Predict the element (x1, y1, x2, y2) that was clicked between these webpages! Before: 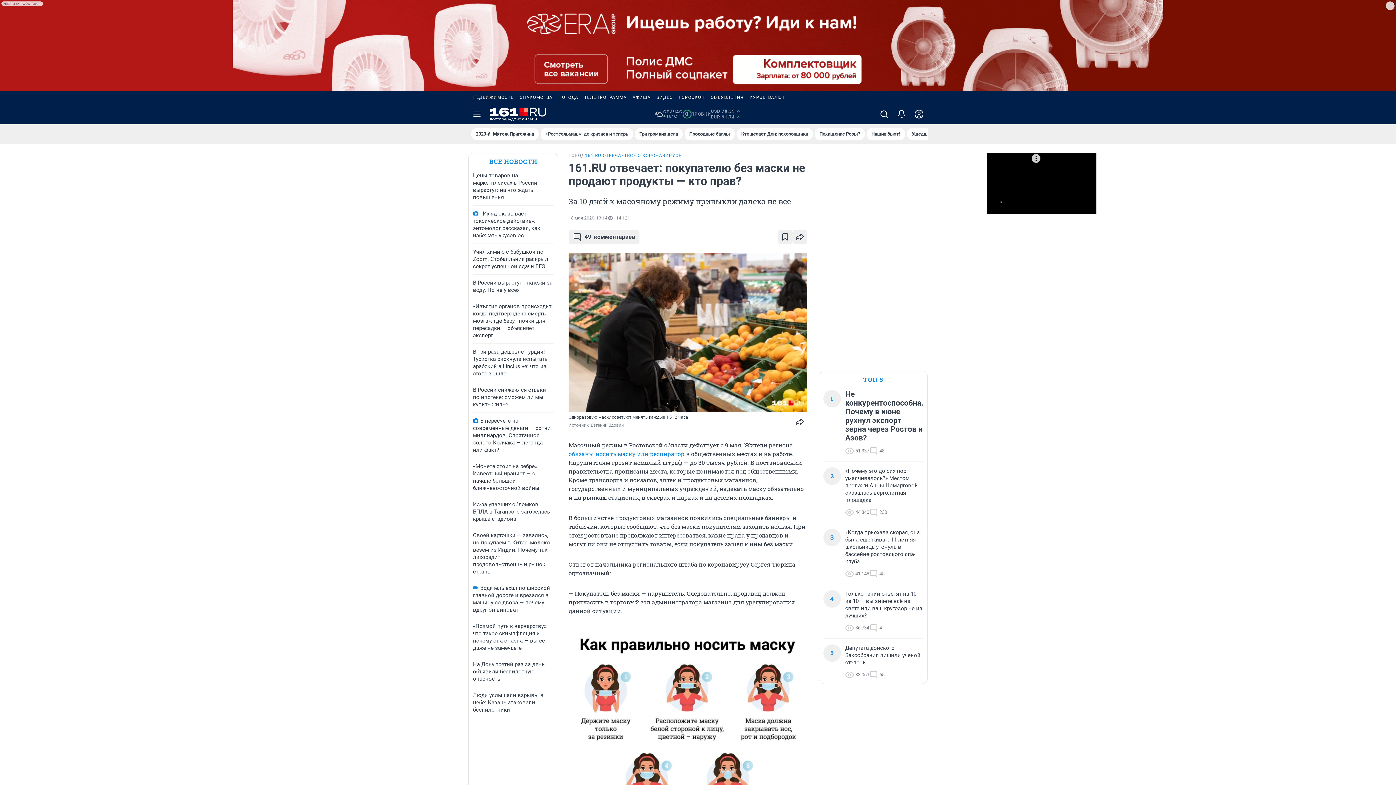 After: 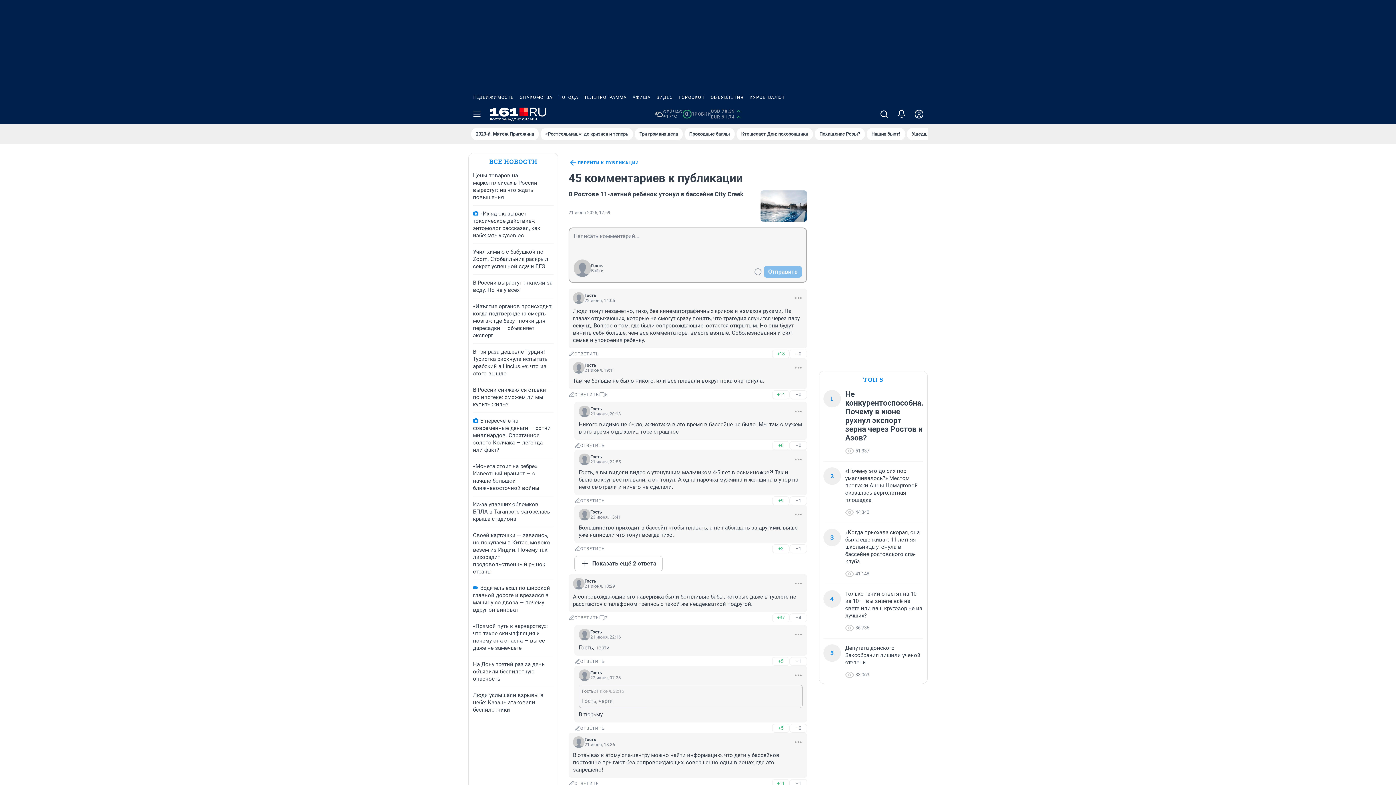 Action: label: 45 bbox: (869, 569, 884, 578)